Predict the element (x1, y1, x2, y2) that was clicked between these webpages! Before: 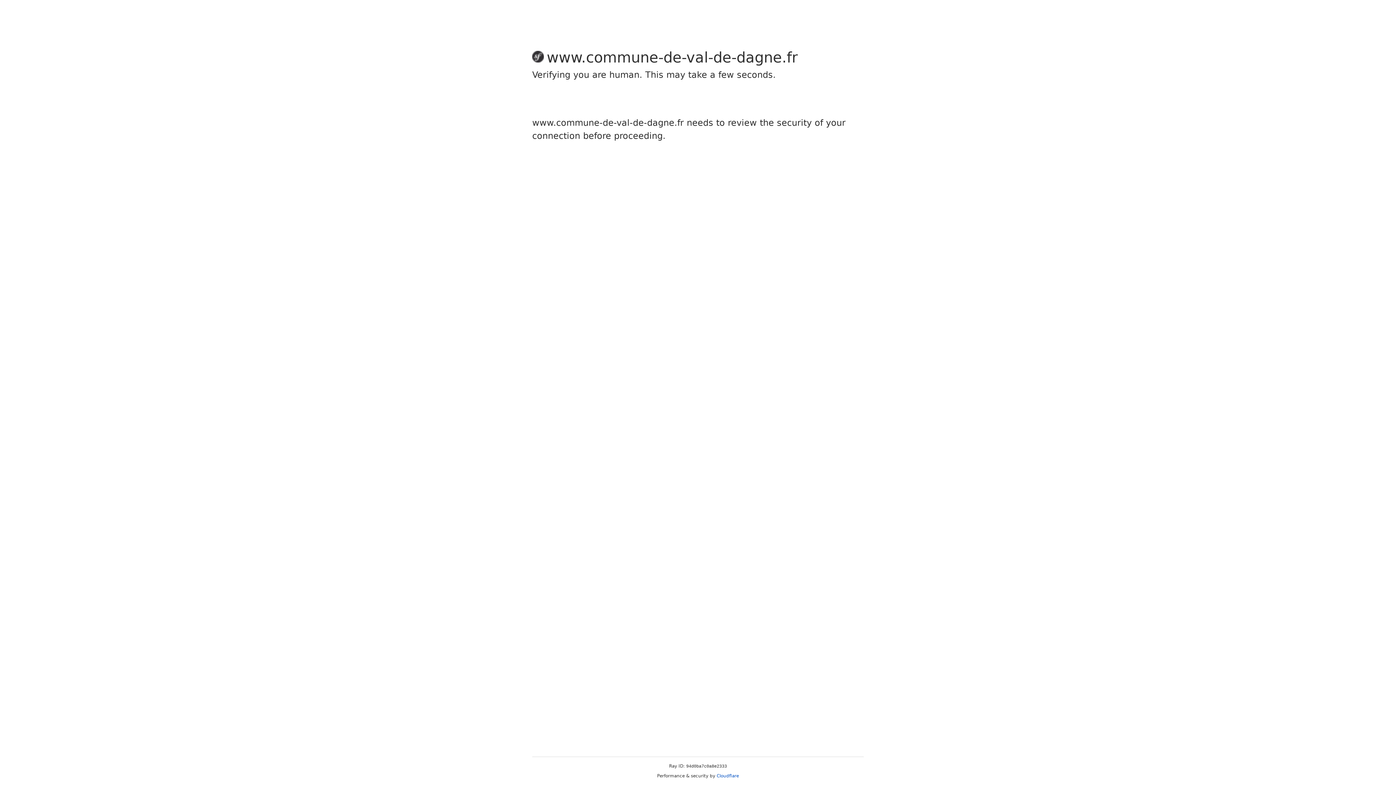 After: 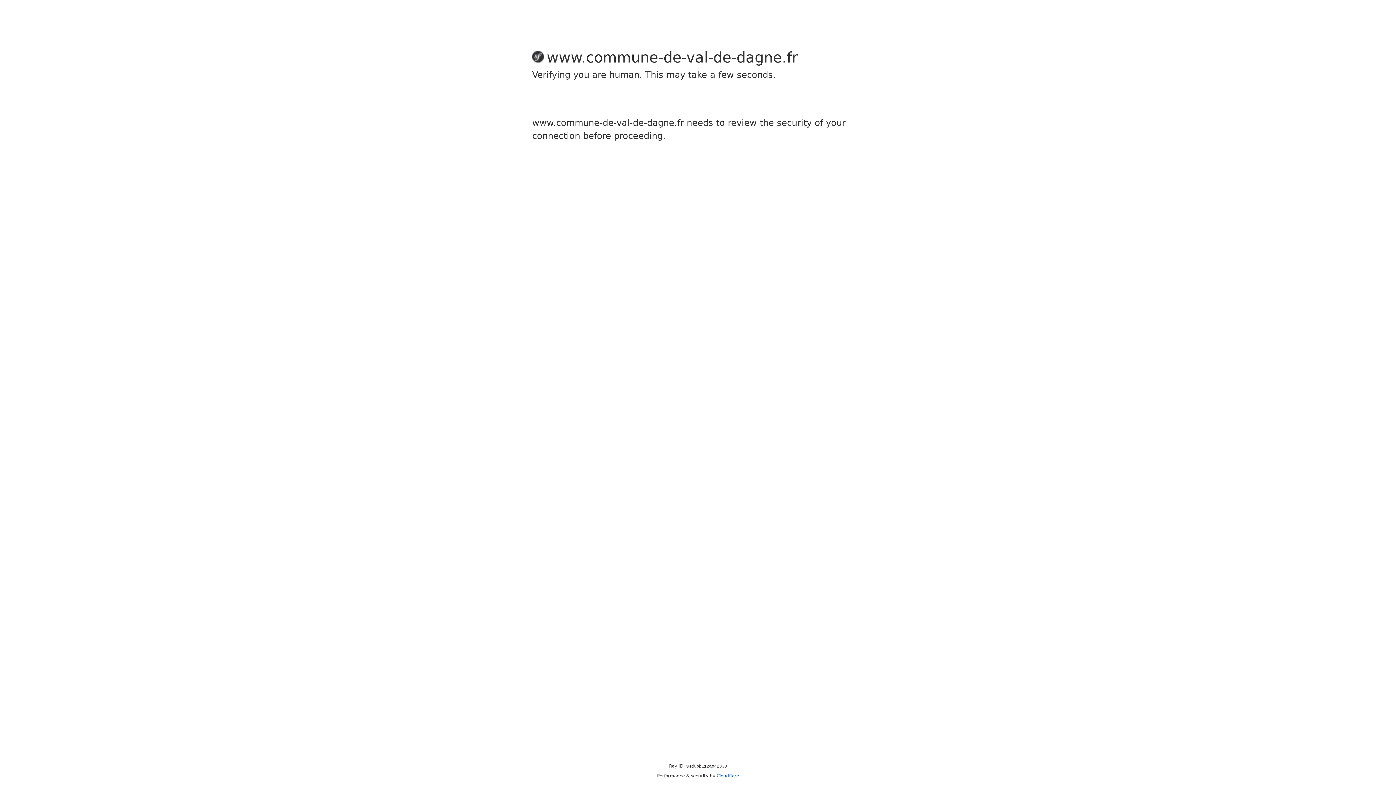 Action: label: Cloudflare bbox: (716, 773, 739, 778)